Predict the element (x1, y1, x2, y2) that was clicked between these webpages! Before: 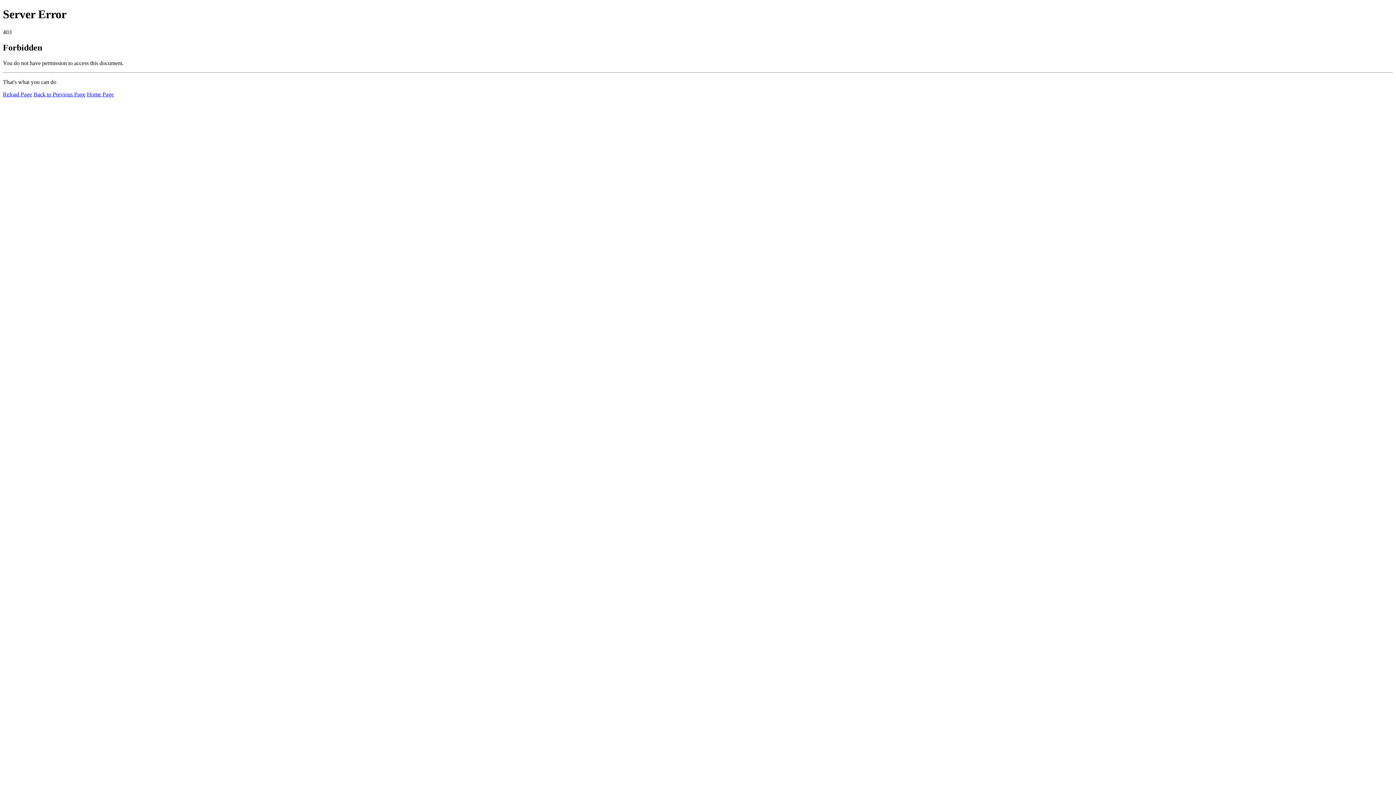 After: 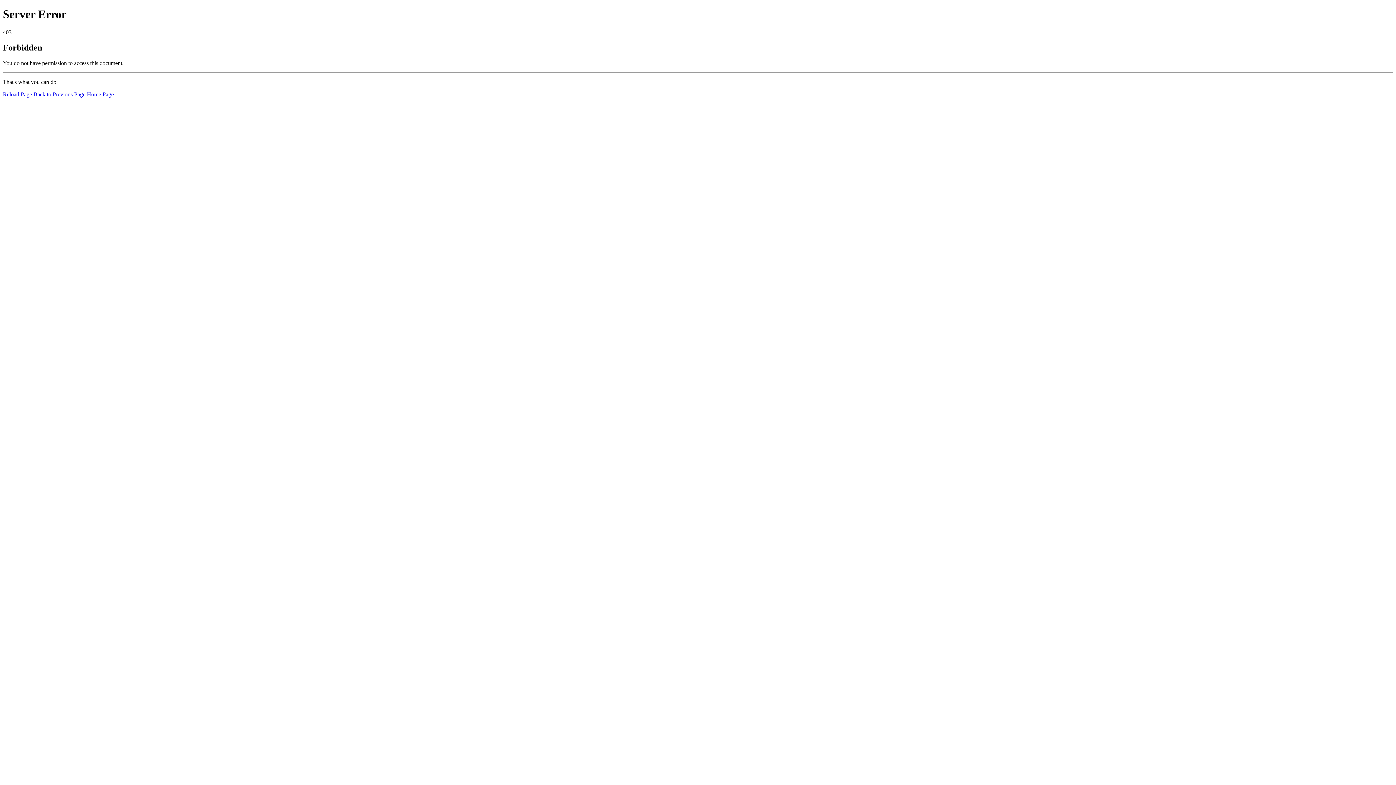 Action: label: Reload Page bbox: (2, 91, 32, 97)